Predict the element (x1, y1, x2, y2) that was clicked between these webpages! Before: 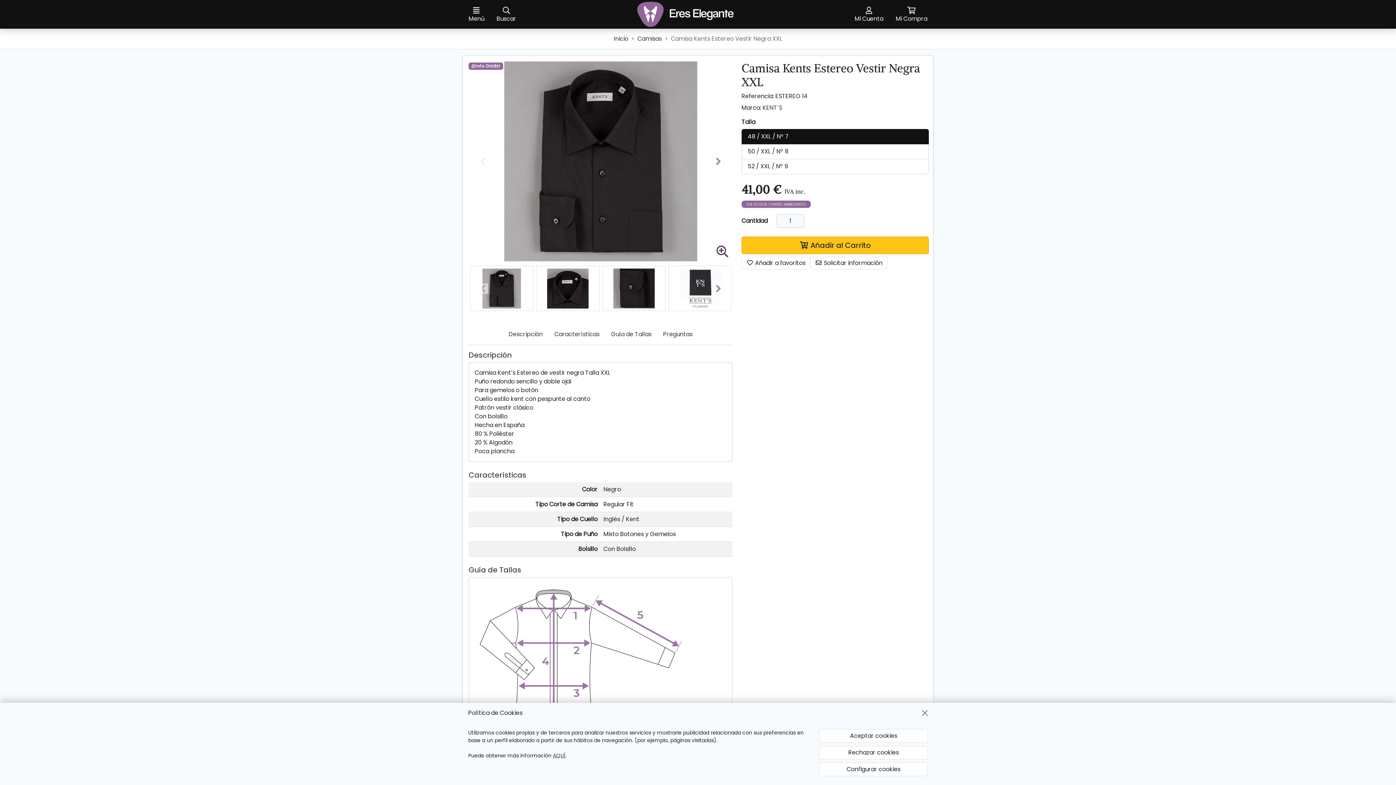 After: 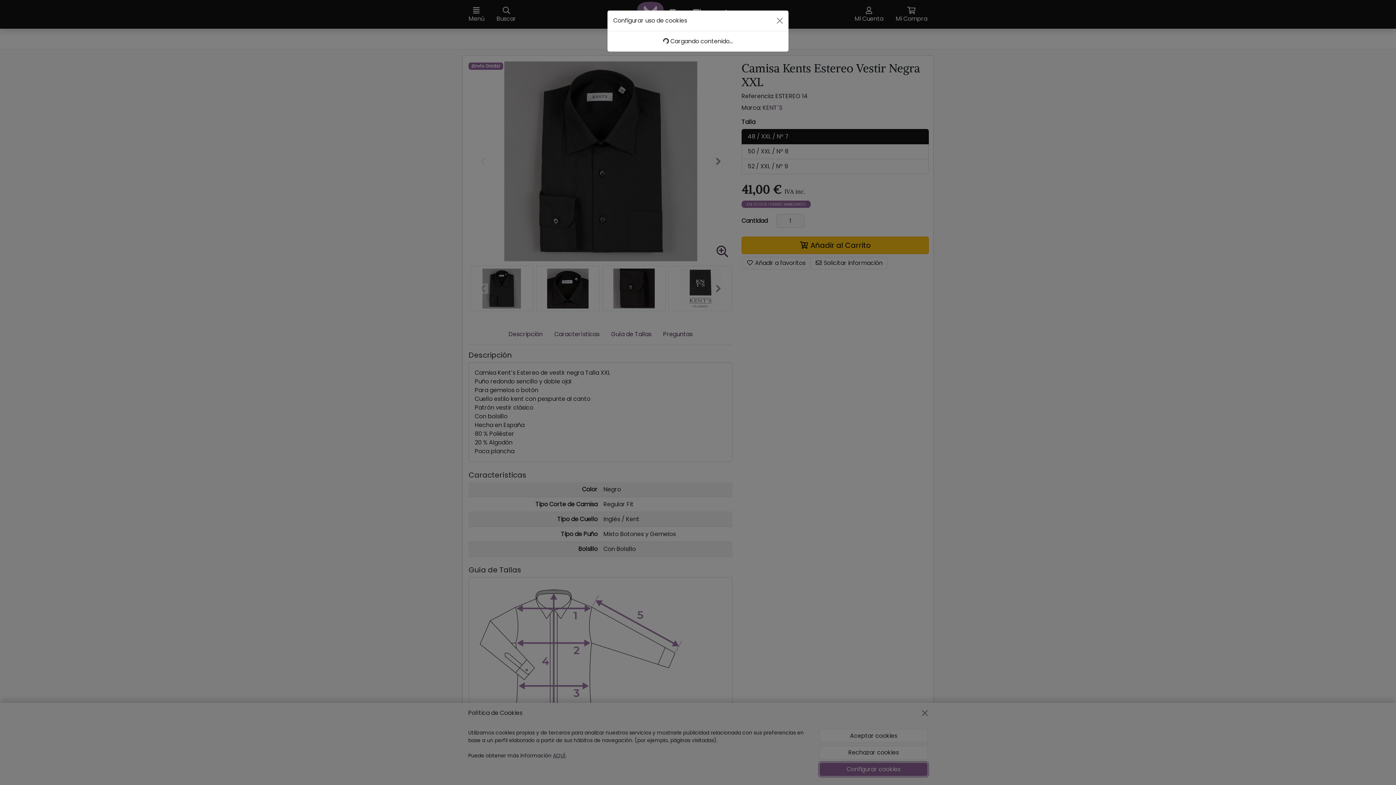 Action: bbox: (819, 762, 928, 776) label: Configurar cookies